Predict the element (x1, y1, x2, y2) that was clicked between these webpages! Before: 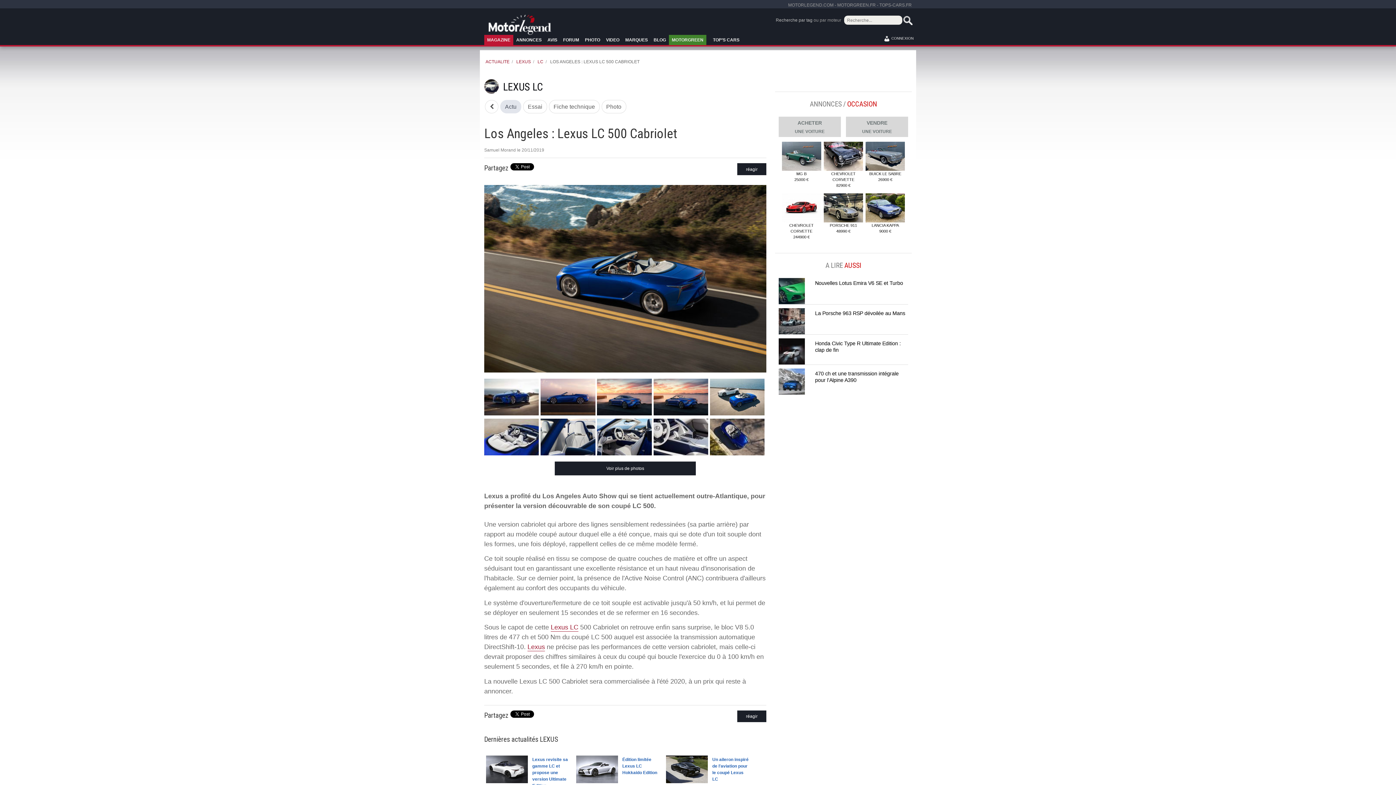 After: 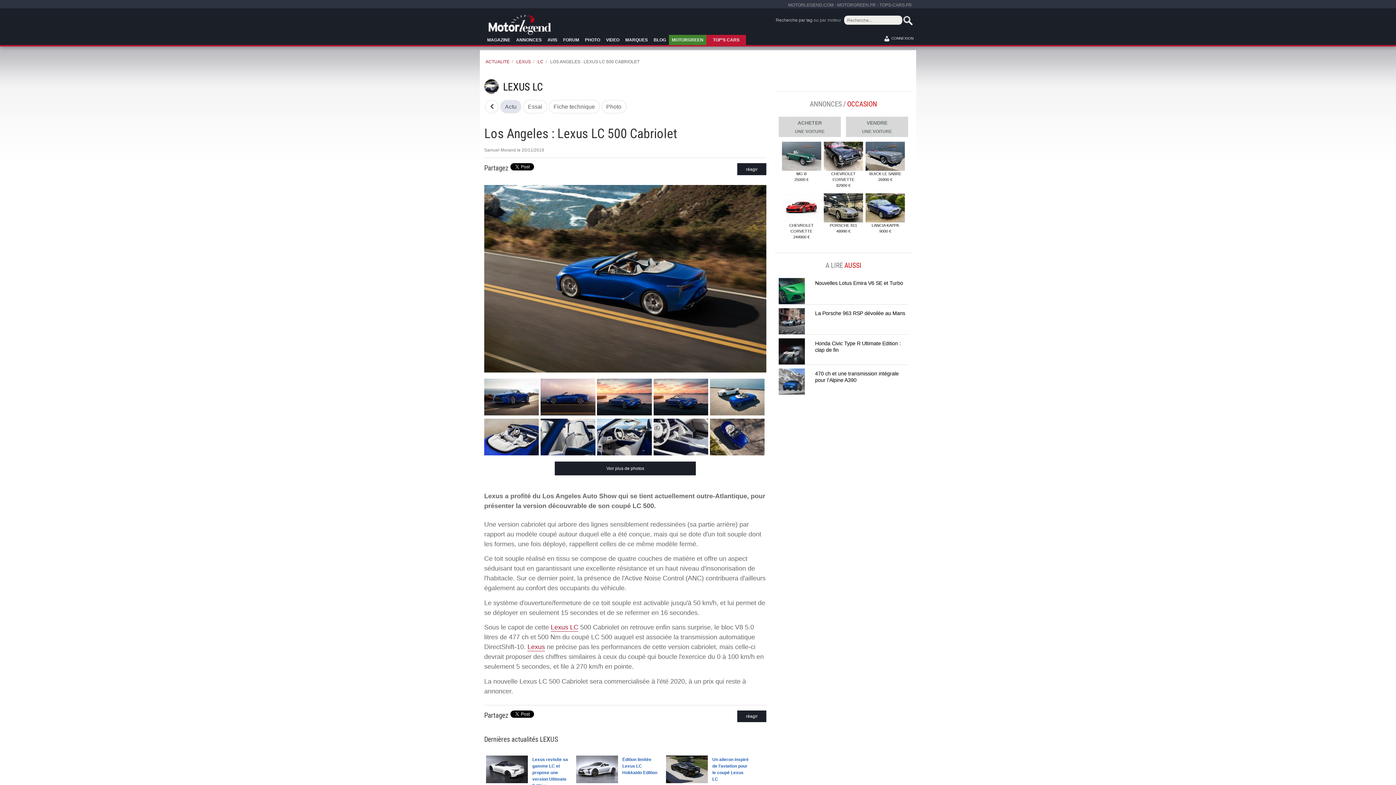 Action: bbox: (709, 36, 743, 43) label: TOP’S CARS